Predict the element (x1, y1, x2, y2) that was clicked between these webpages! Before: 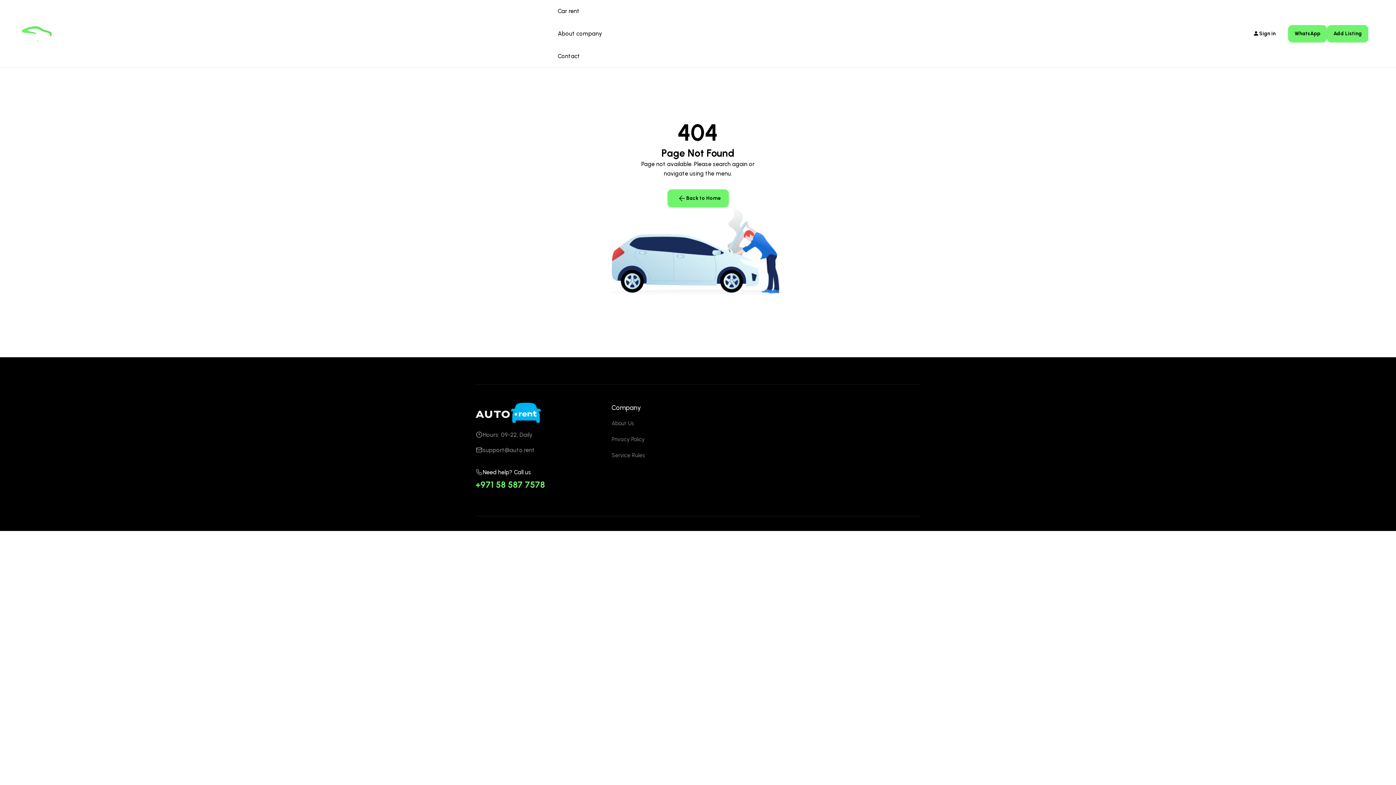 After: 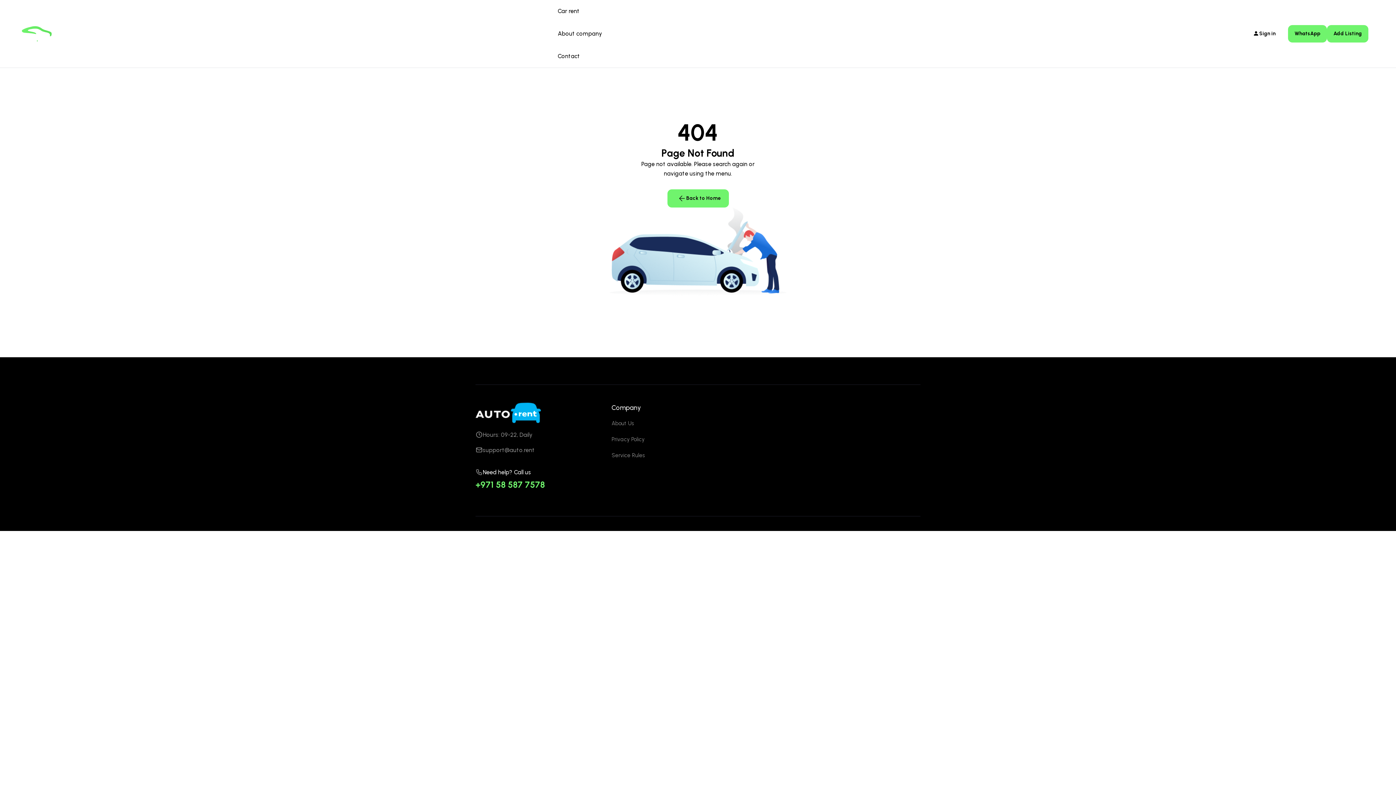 Action: bbox: (475, 479, 545, 490) label: +971 58 587 7578